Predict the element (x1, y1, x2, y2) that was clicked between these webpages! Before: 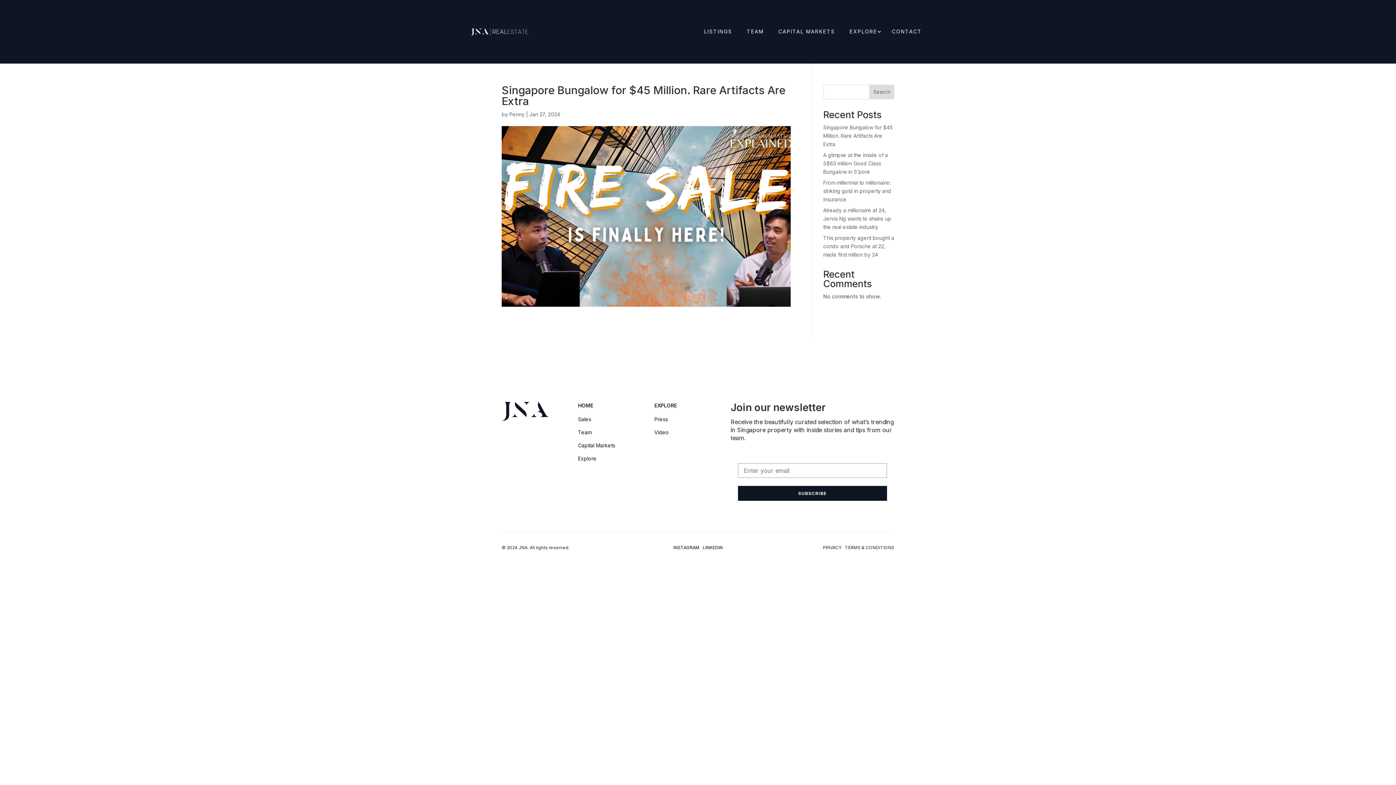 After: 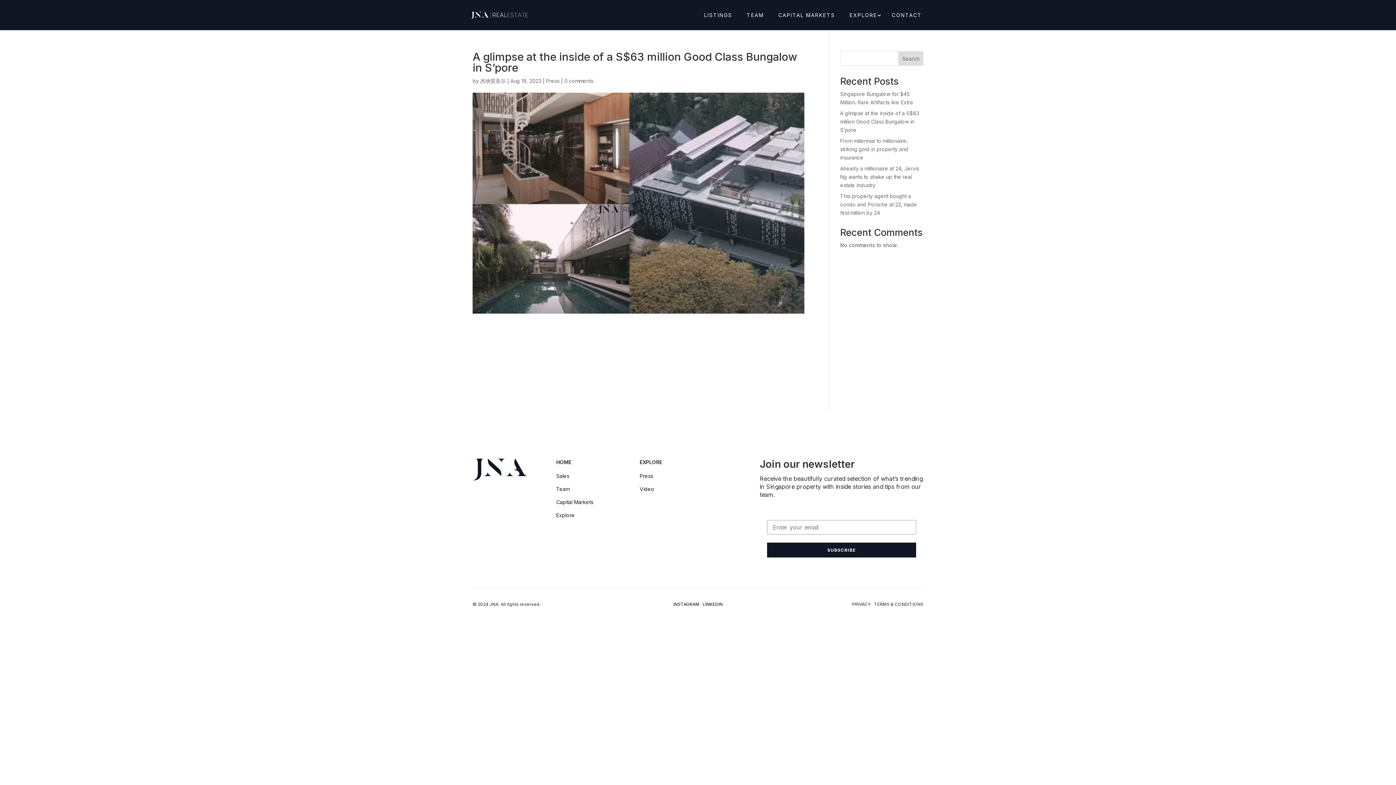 Action: bbox: (823, 151, 888, 174) label: A glimpse at the inside of a S$63 million Good Class Bungalow in S’pore